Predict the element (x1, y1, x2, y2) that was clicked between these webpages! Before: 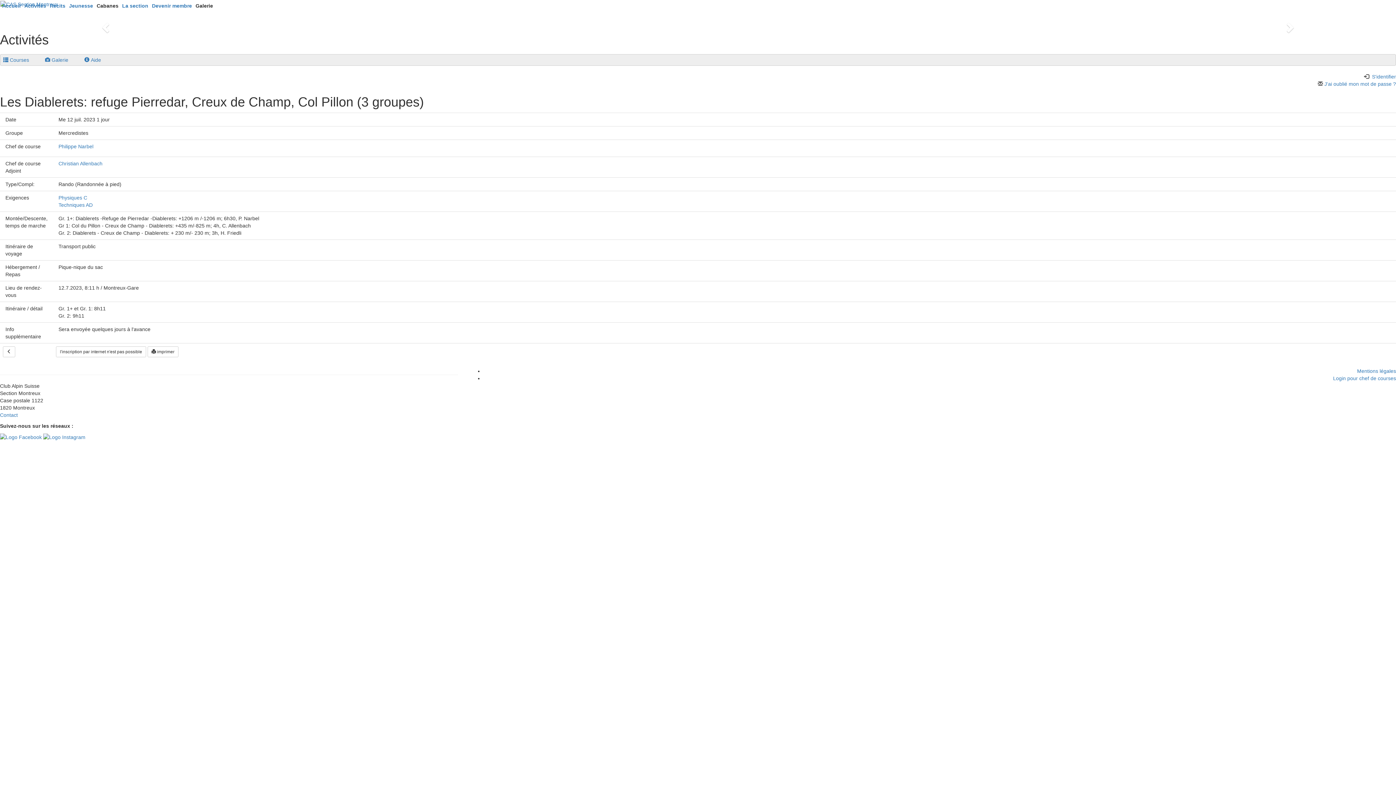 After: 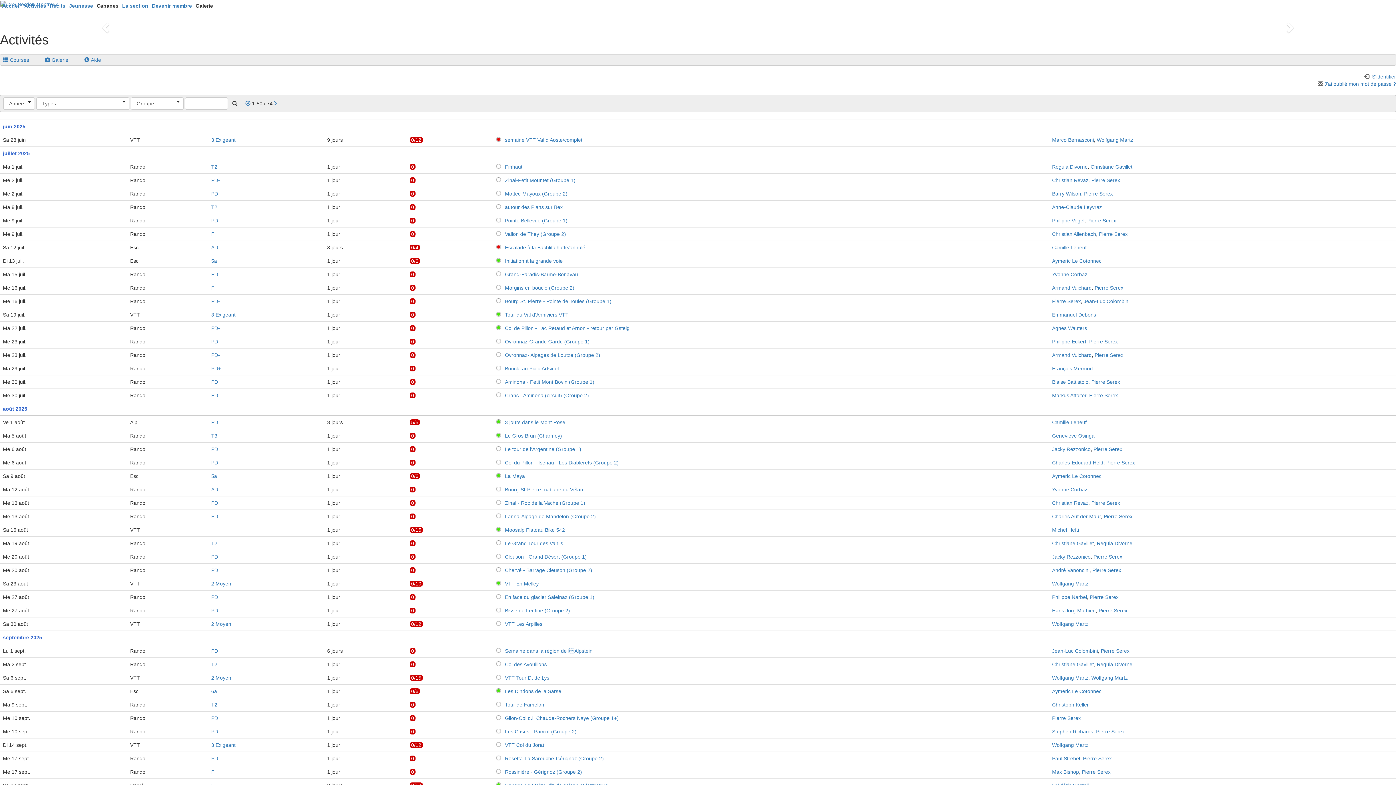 Action: label: Activités bbox: (24, 2, 46, 8)